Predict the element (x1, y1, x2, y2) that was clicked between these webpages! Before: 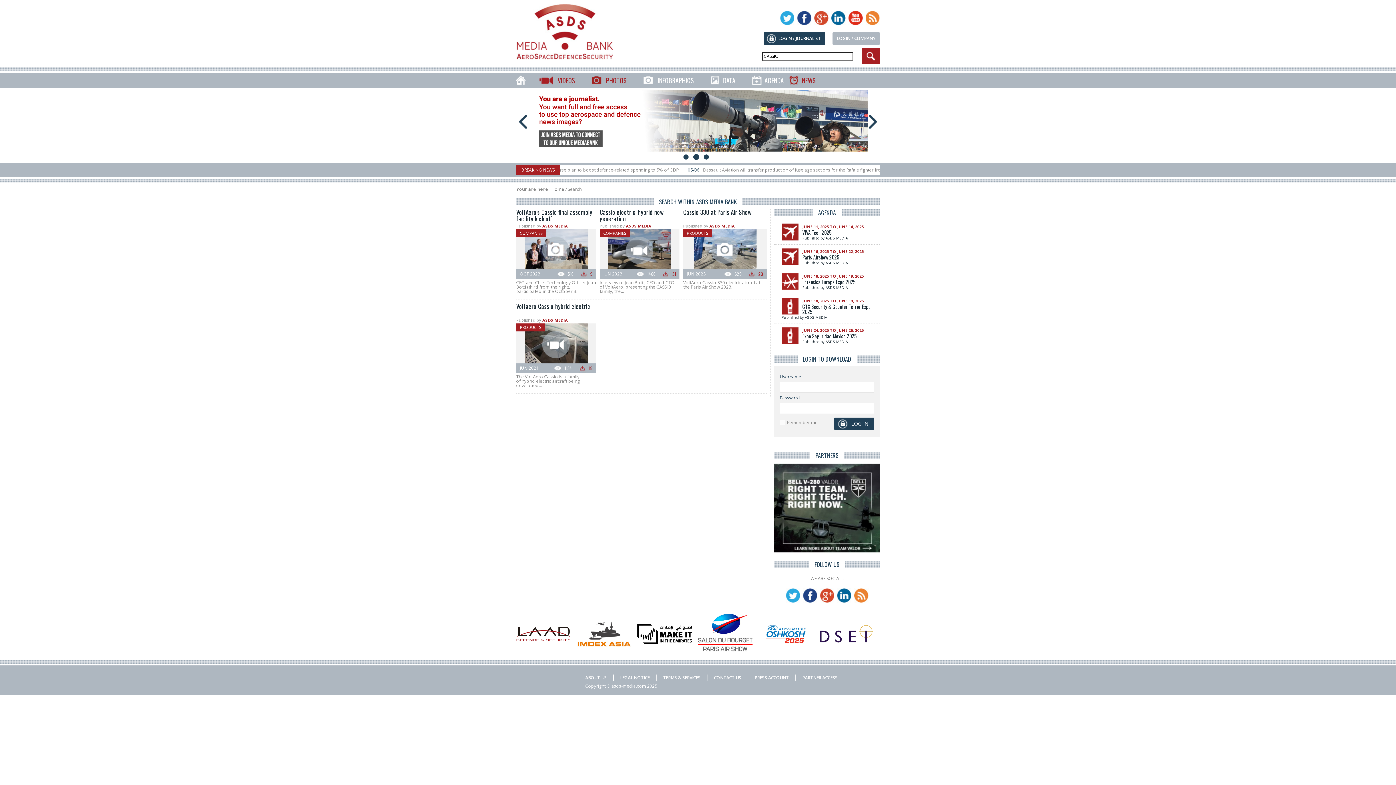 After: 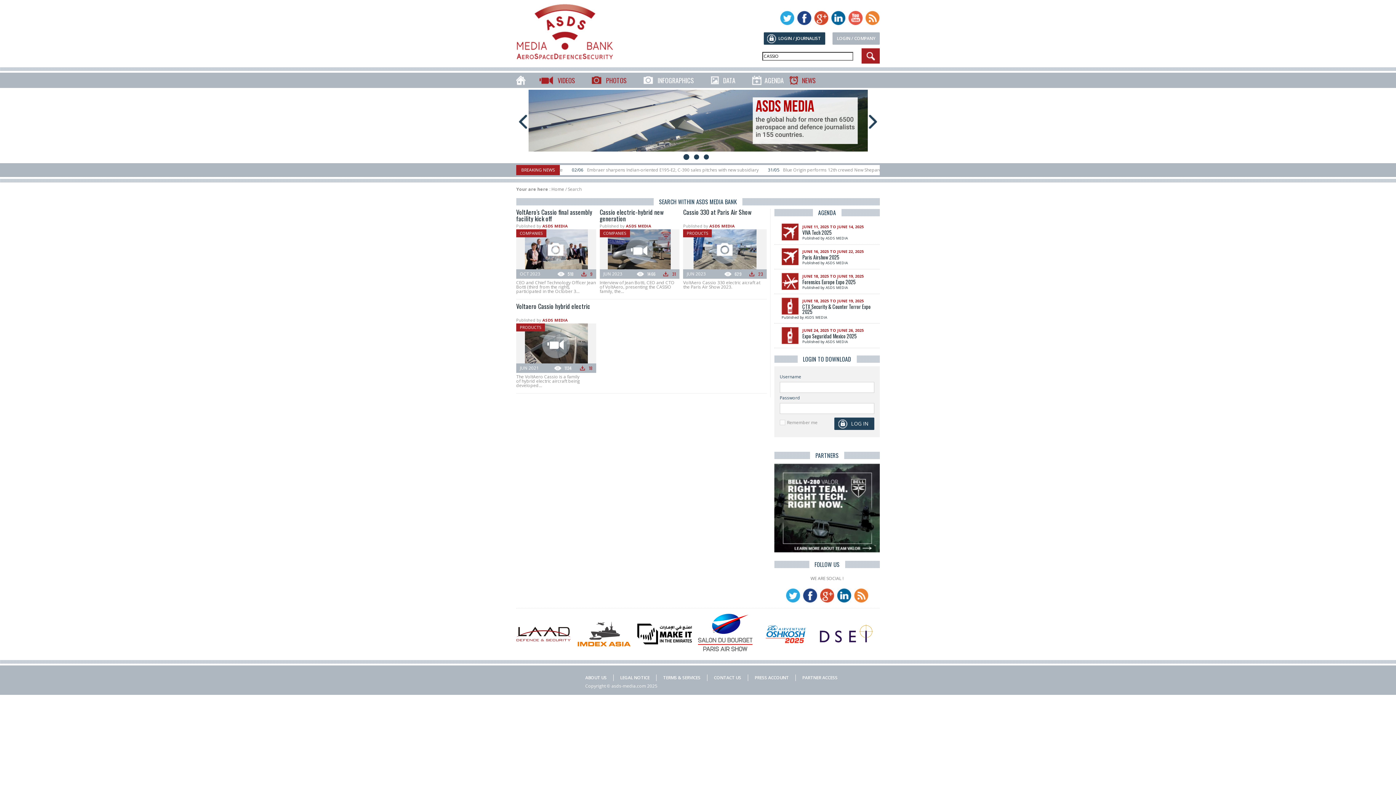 Action: bbox: (848, 14, 864, 20)